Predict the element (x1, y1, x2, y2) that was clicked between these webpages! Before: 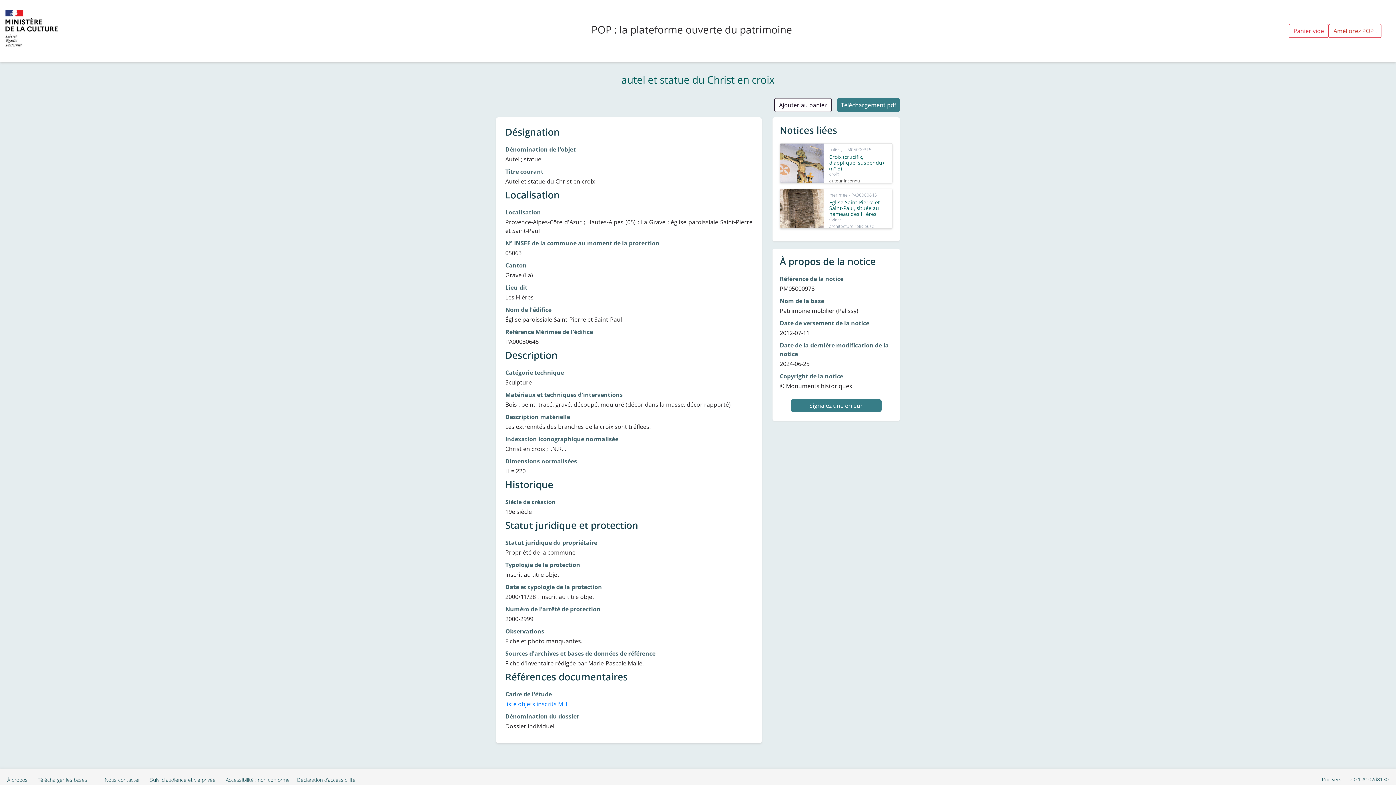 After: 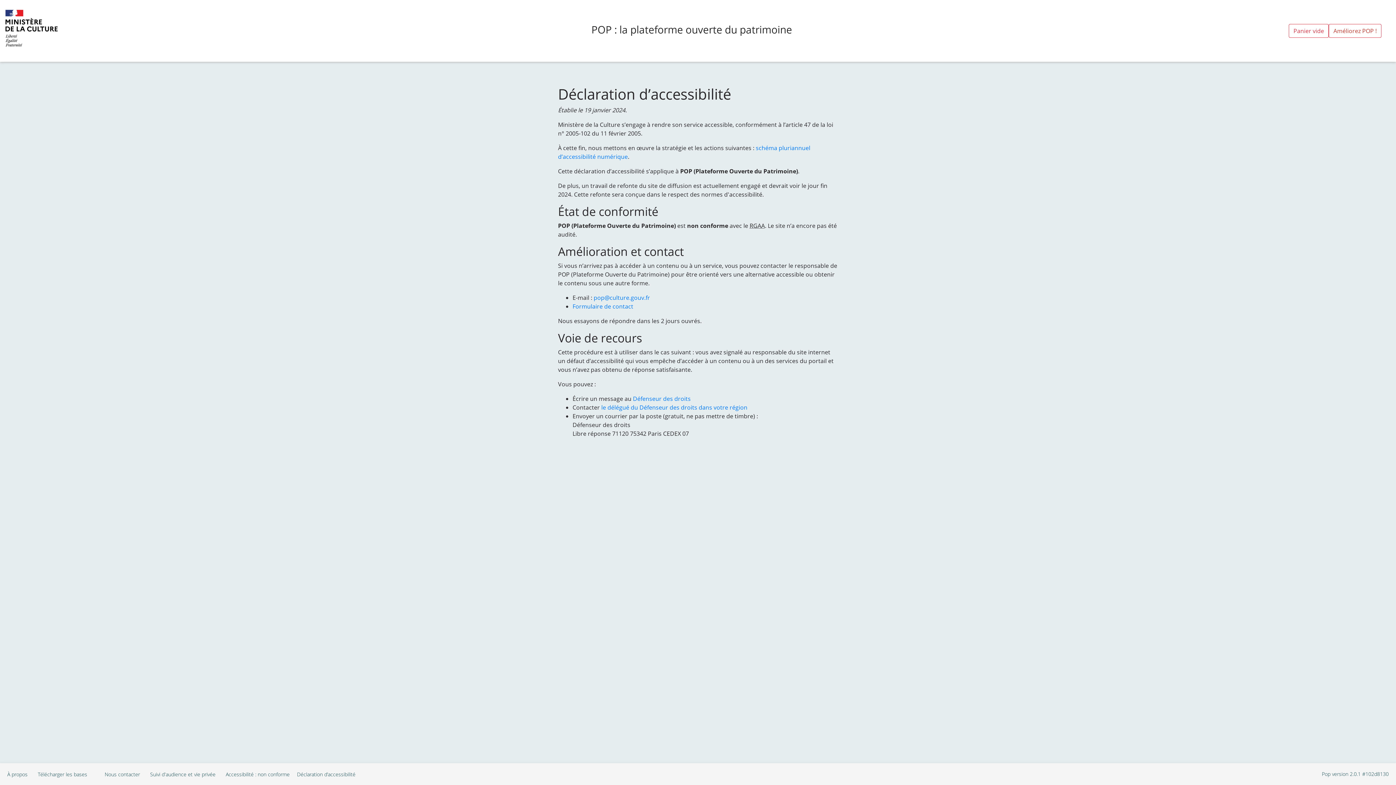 Action: bbox: (289, 776, 355, 784) label: Déclaration d’accessibilité